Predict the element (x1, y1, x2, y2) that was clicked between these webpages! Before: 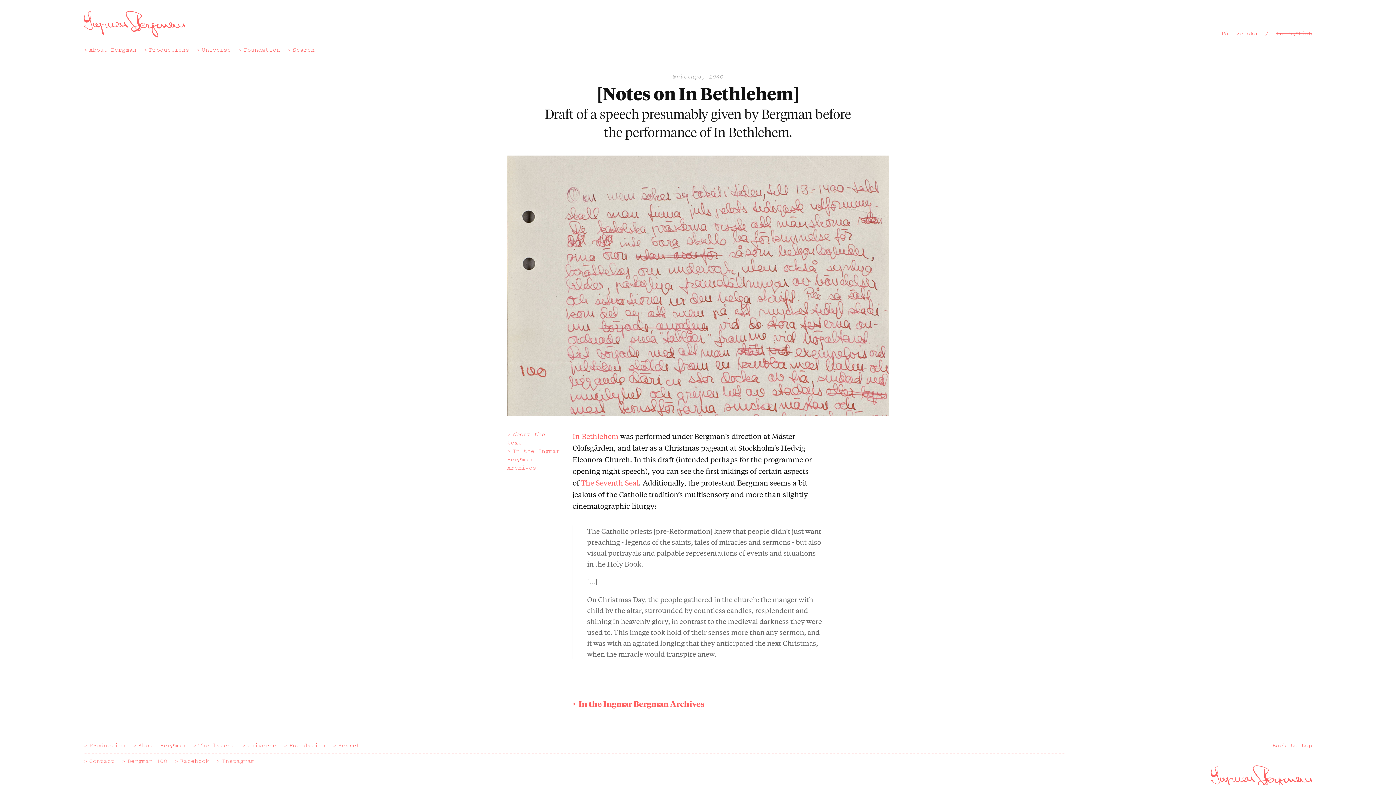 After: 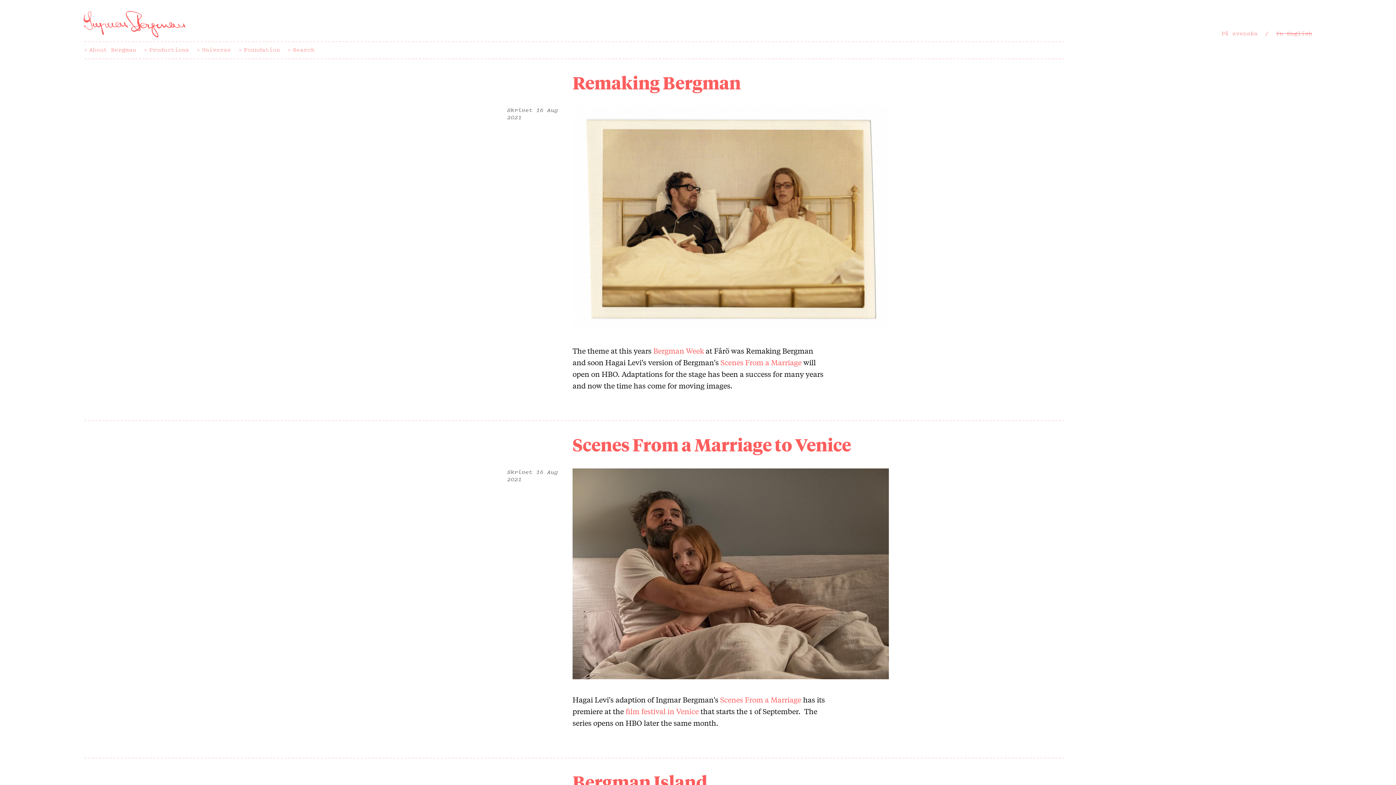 Action: label: The latest bbox: (192, 741, 234, 749)